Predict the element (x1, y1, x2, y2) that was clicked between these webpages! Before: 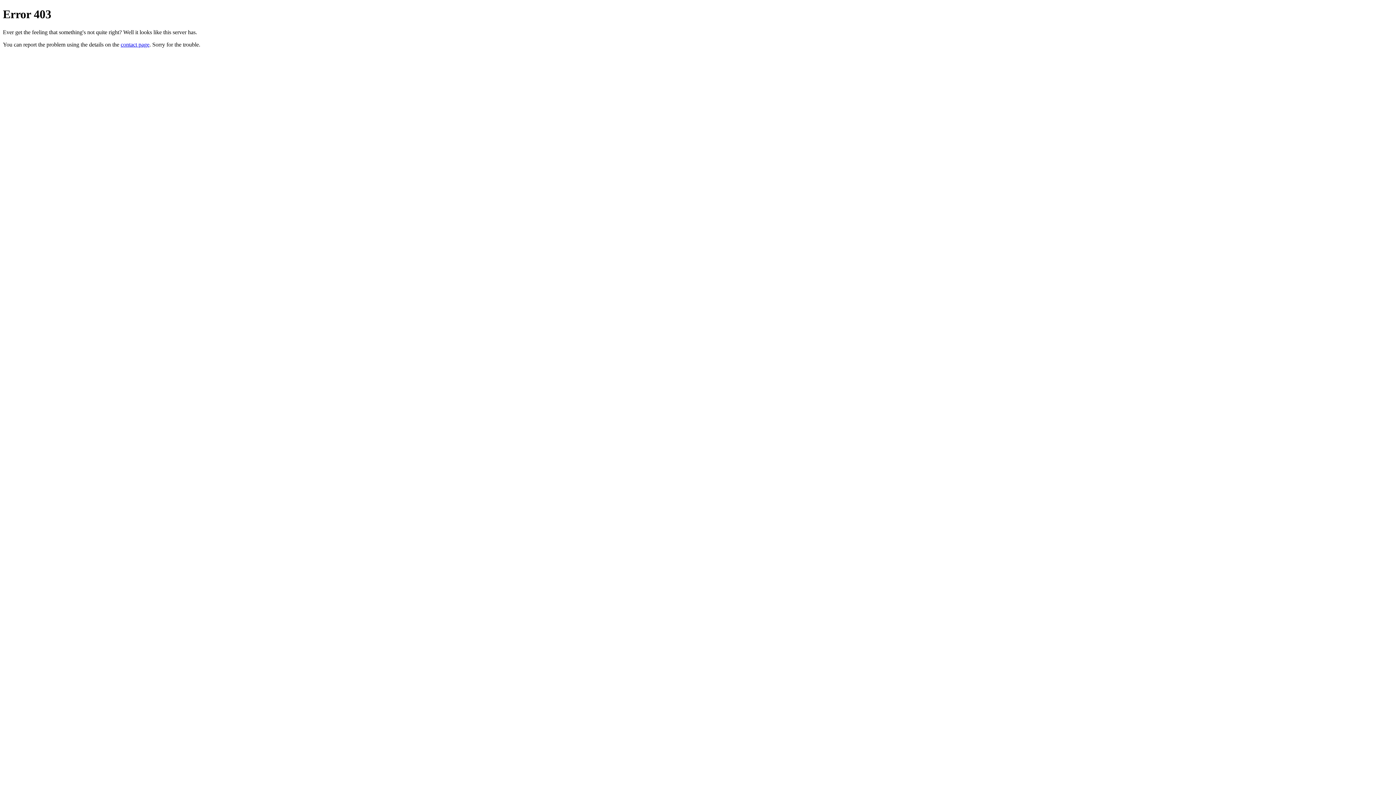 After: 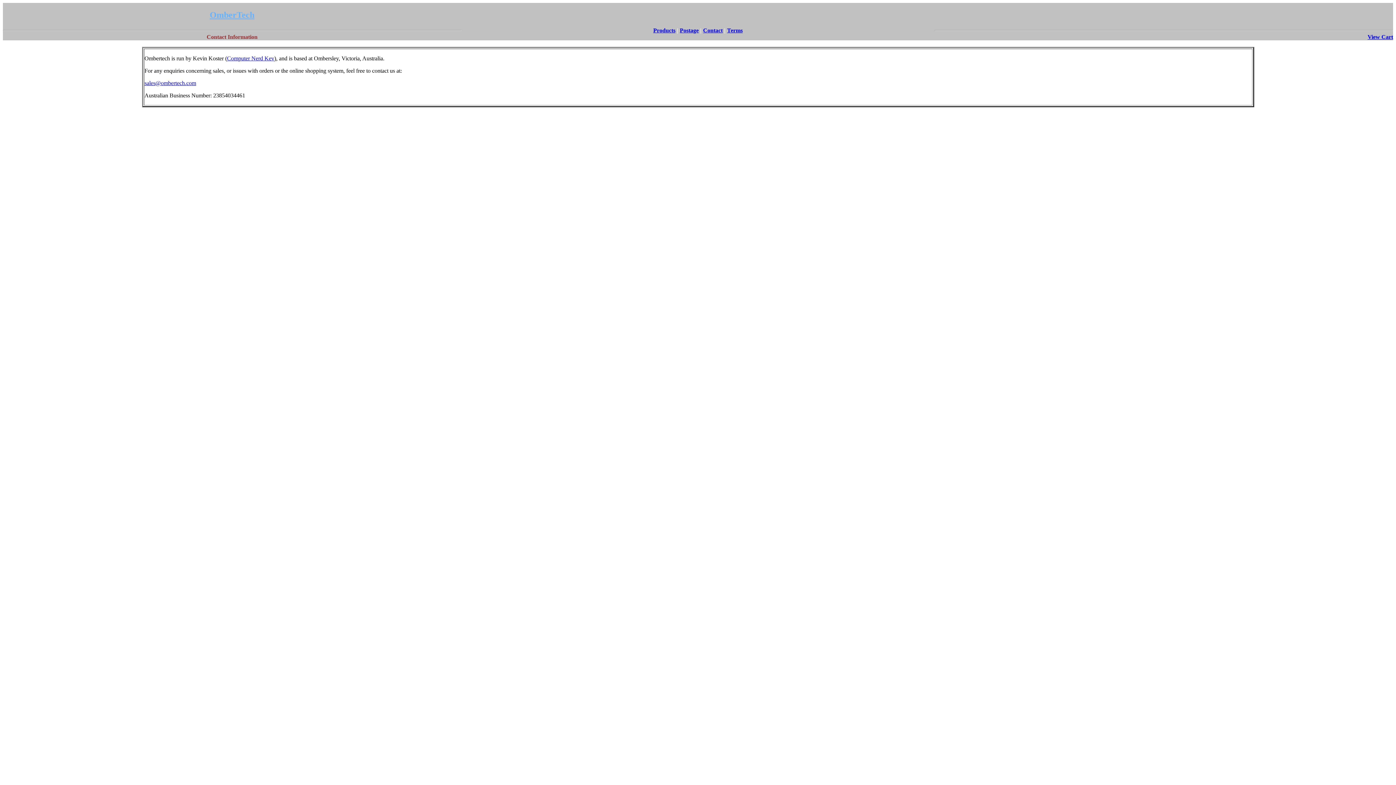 Action: bbox: (120, 41, 149, 47) label: contact page